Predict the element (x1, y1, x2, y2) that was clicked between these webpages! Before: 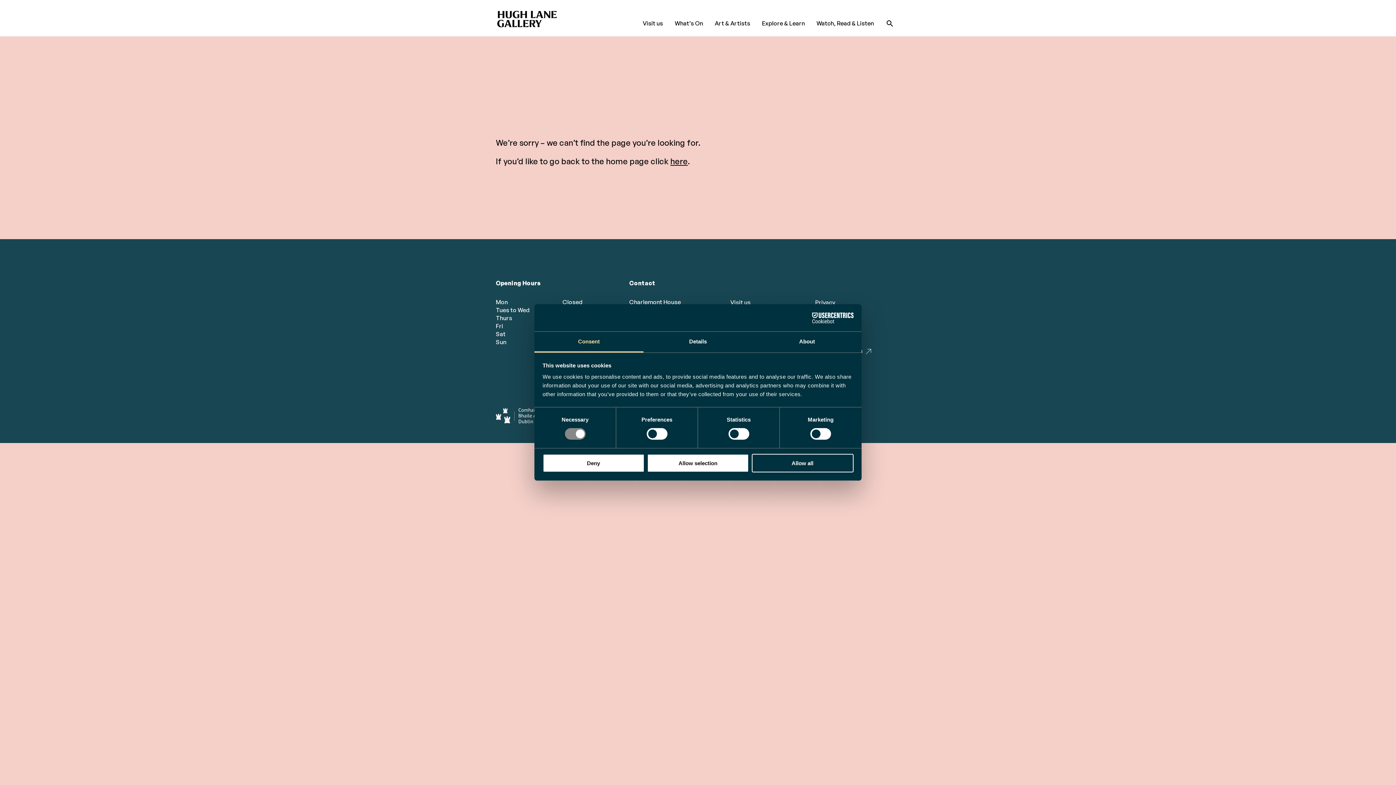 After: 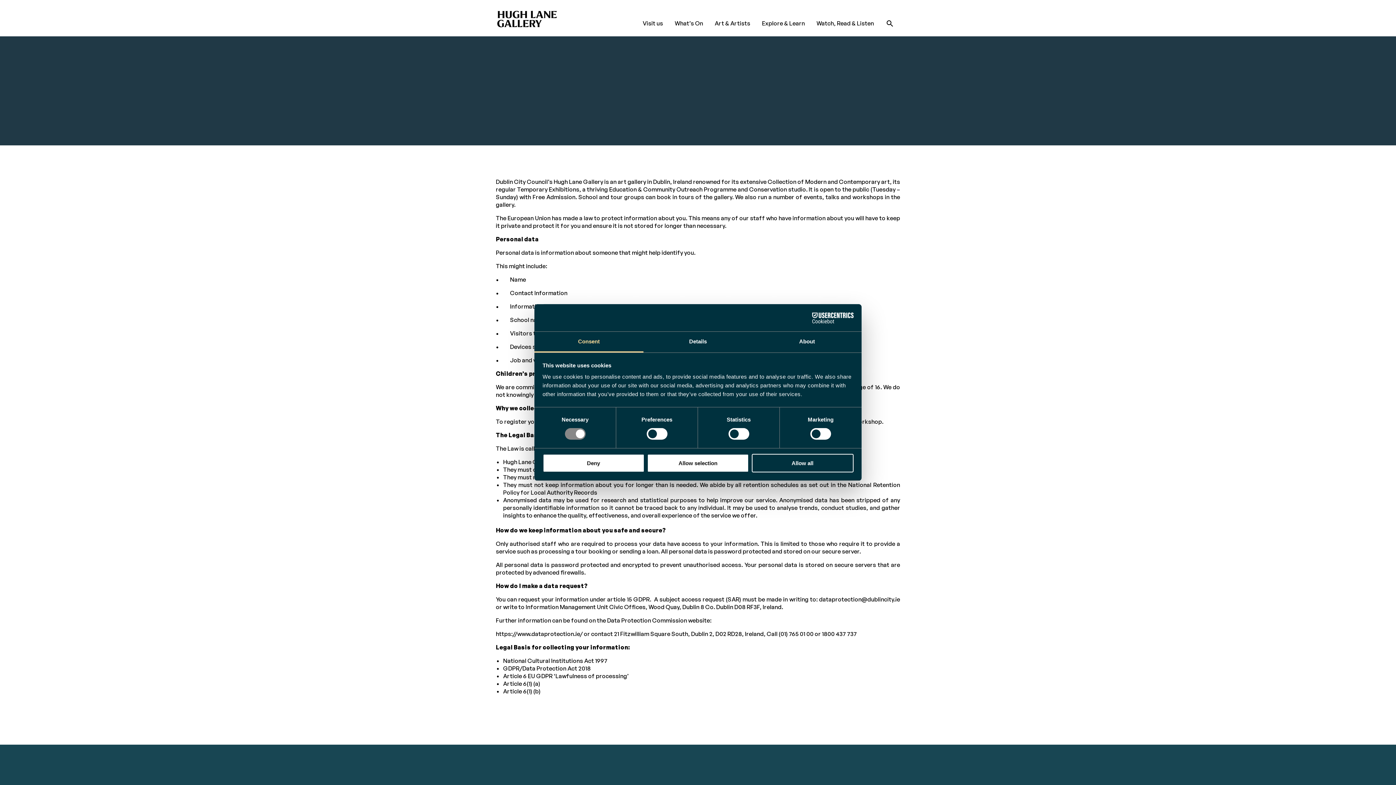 Action: bbox: (815, 298, 835, 306) label: Privacy